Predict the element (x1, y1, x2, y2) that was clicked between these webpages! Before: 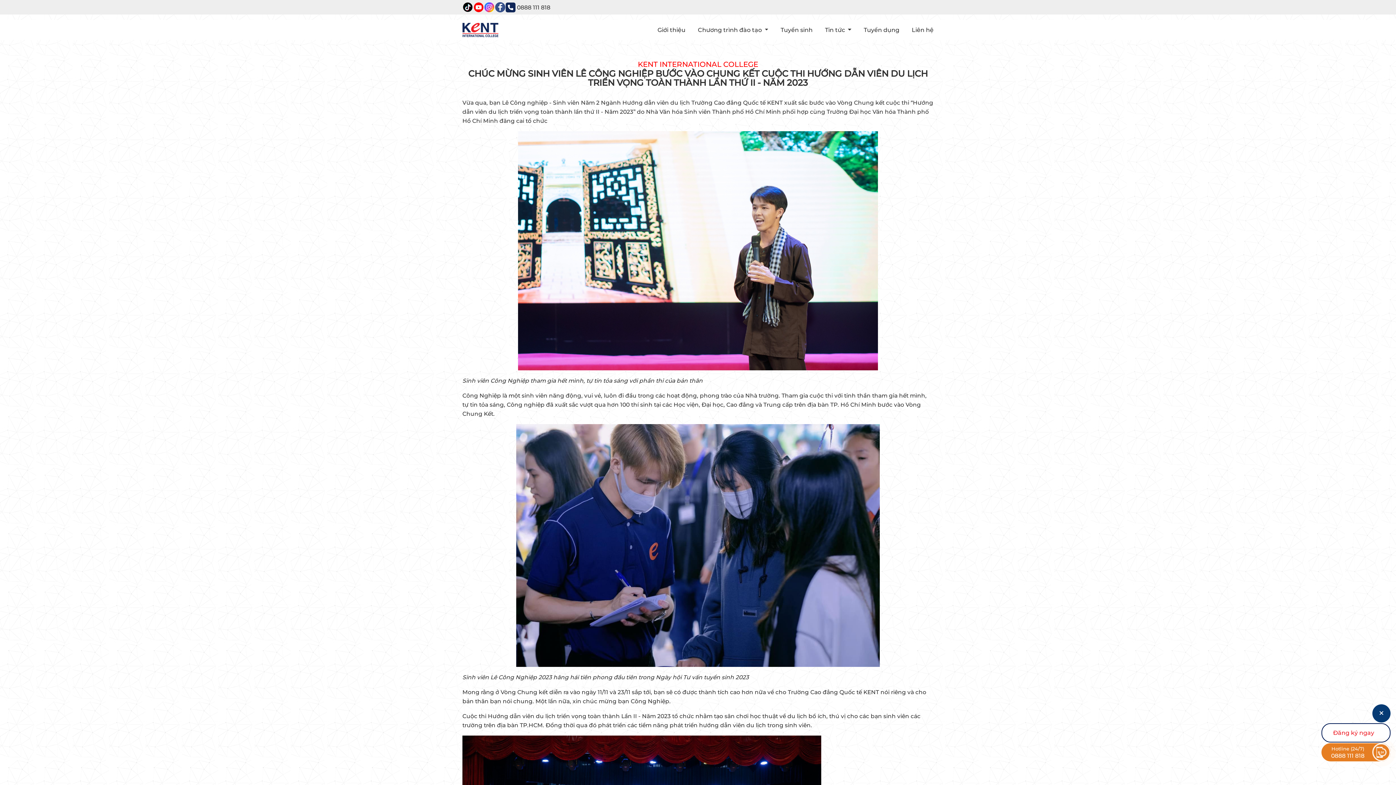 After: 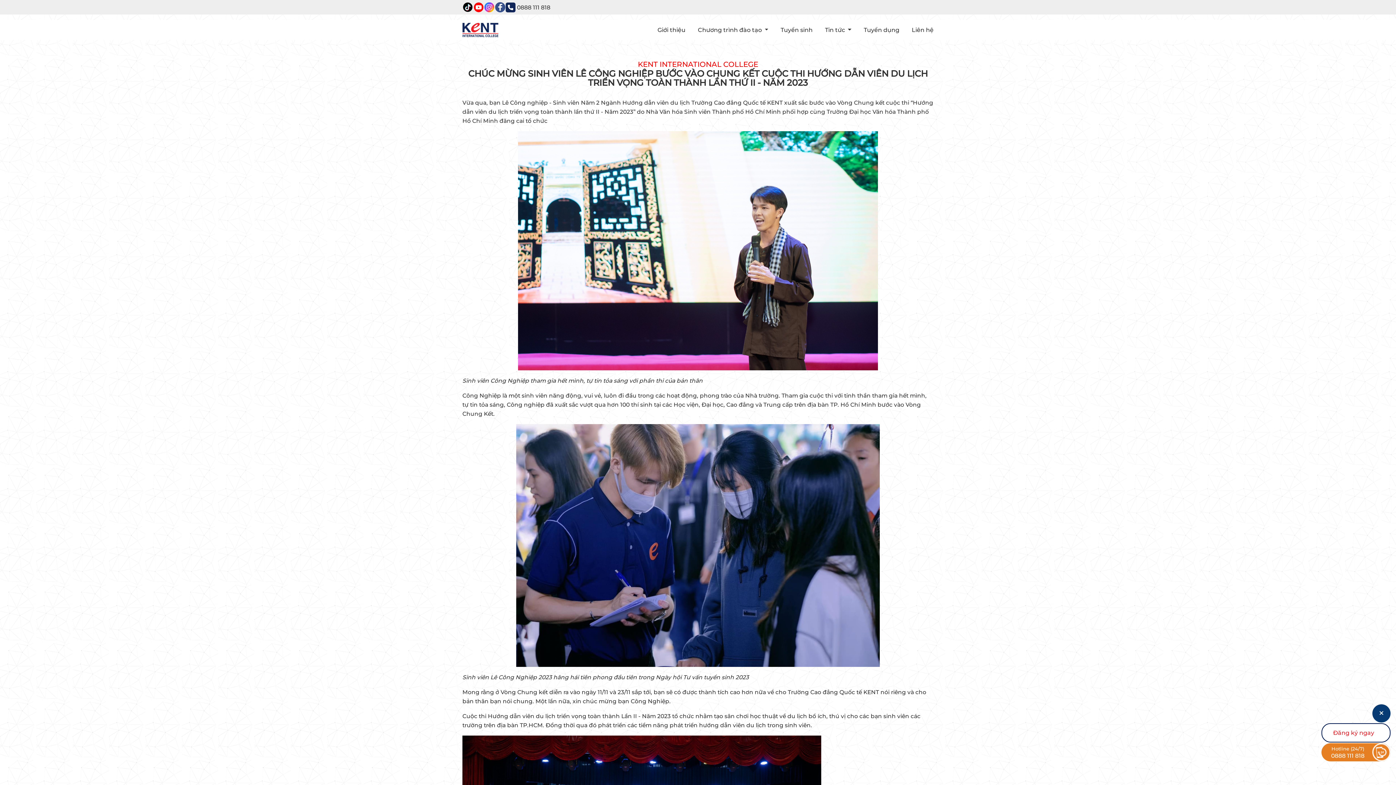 Action: label: Hotline (24/7)
0888 111 818 bbox: (1347, 743, 1416, 761)